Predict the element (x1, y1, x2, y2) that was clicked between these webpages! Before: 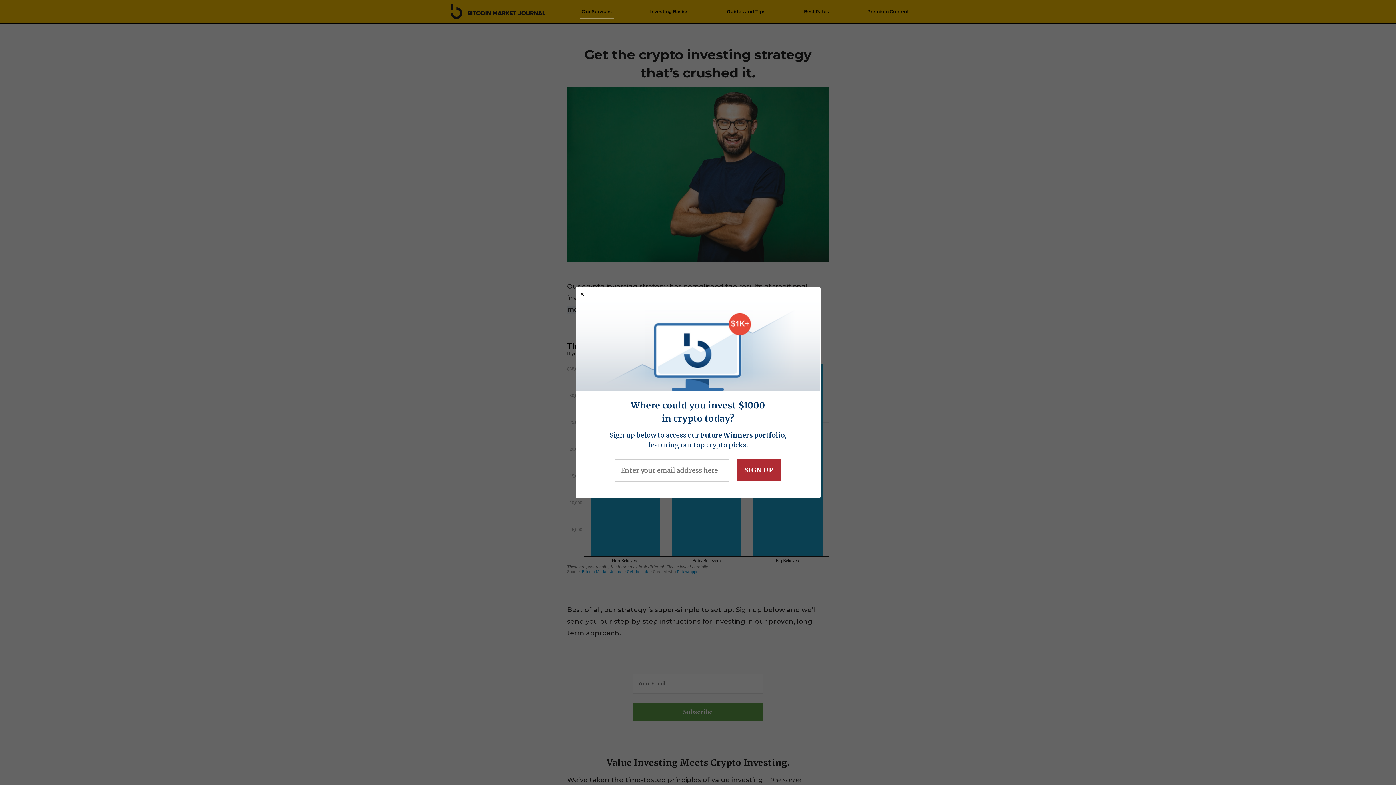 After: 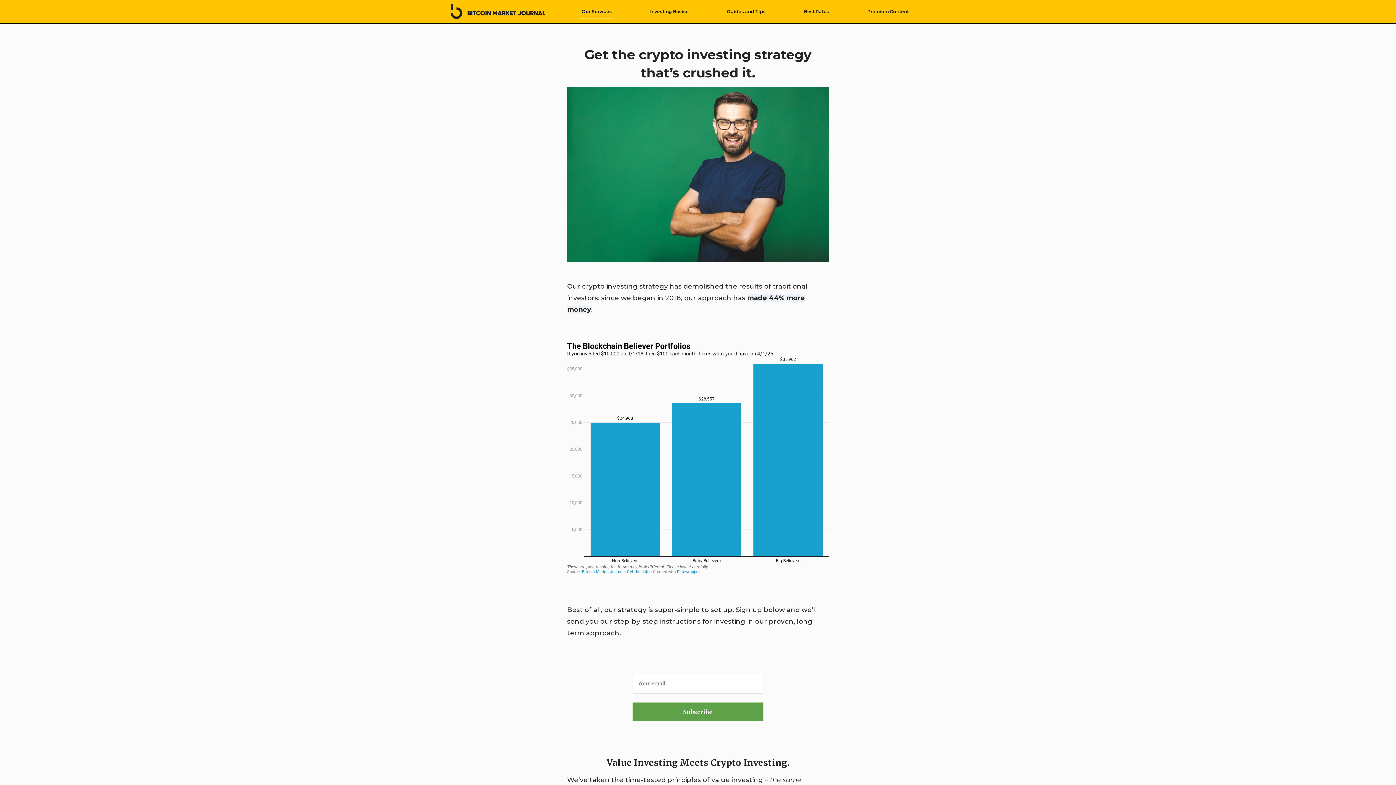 Action: label: Close modal bbox: (575, 287, 588, 302)